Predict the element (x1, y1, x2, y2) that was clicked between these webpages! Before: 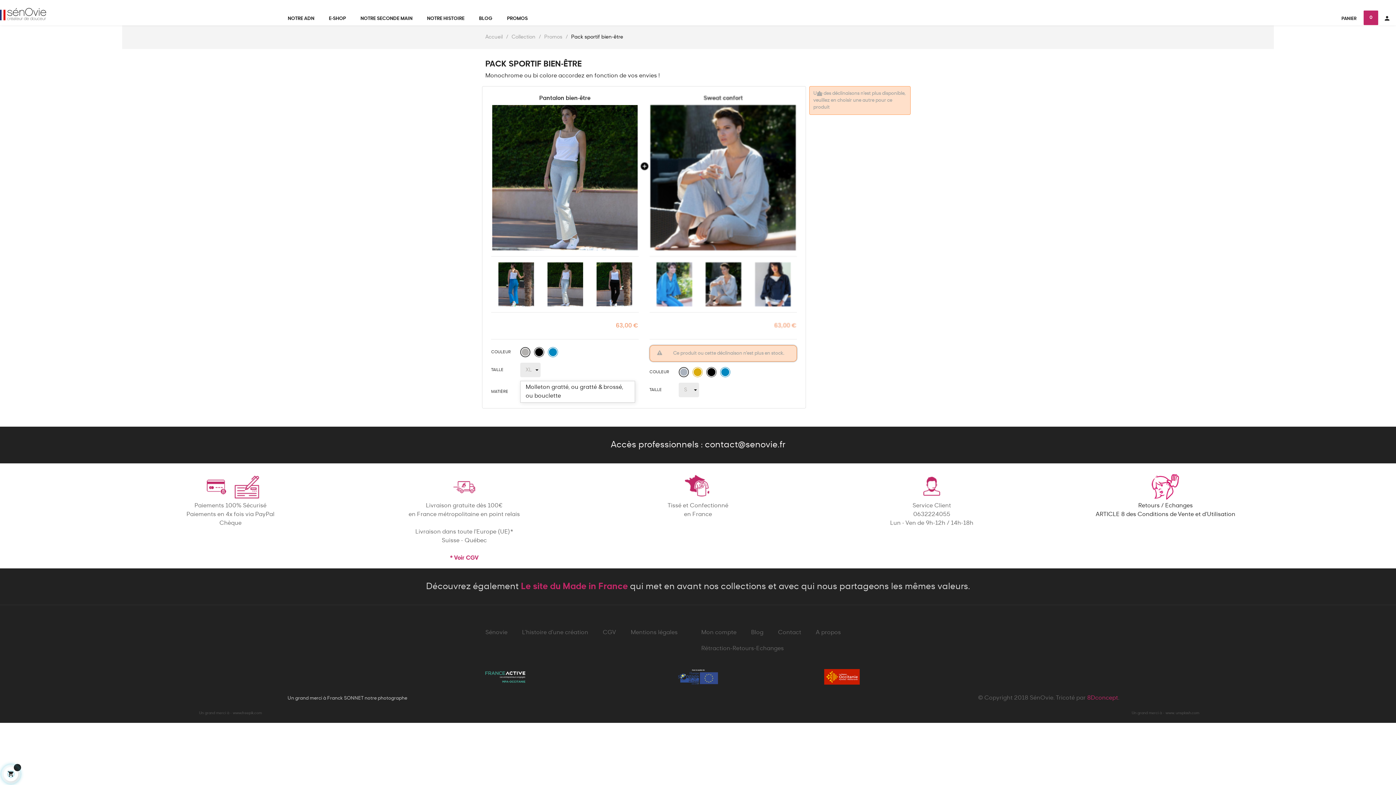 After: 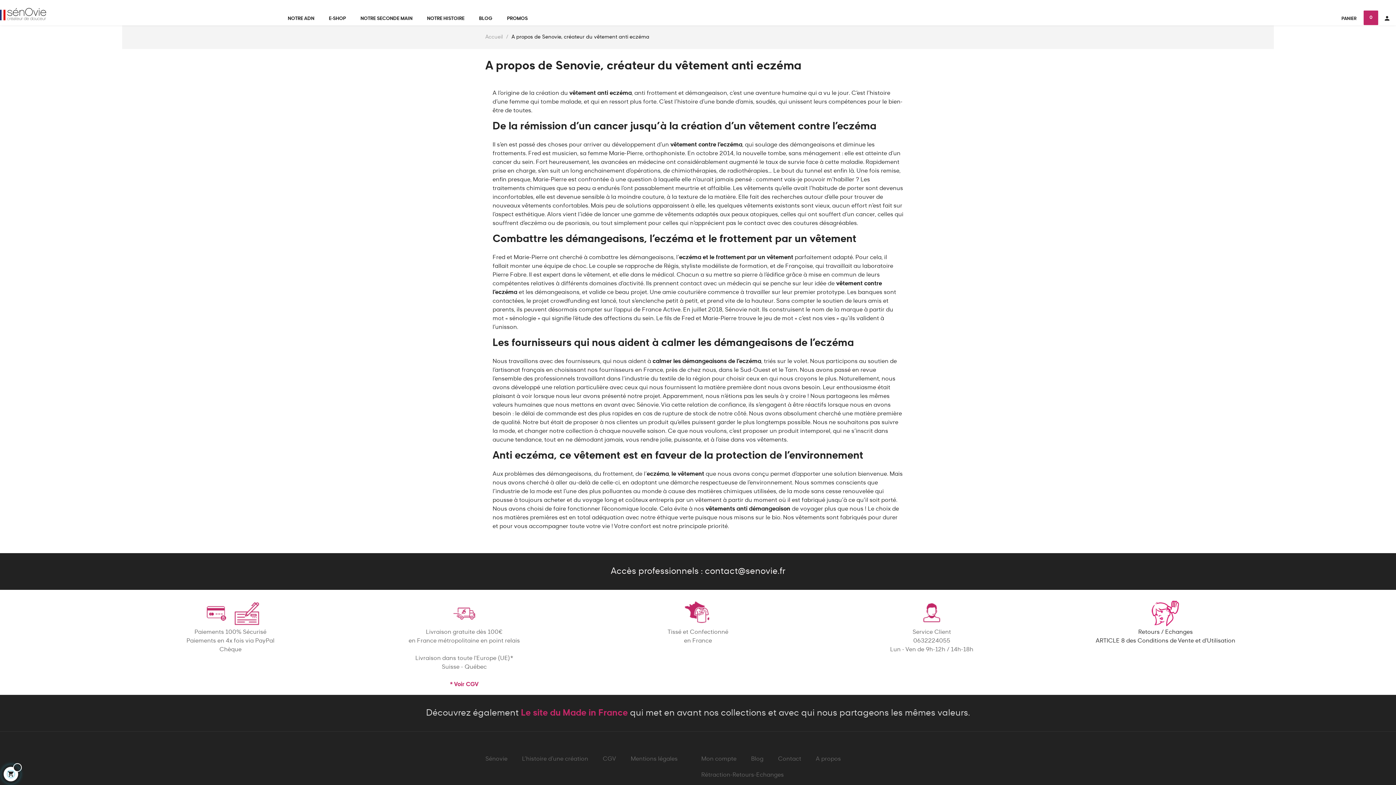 Action: bbox: (816, 630, 841, 636) label: A propos